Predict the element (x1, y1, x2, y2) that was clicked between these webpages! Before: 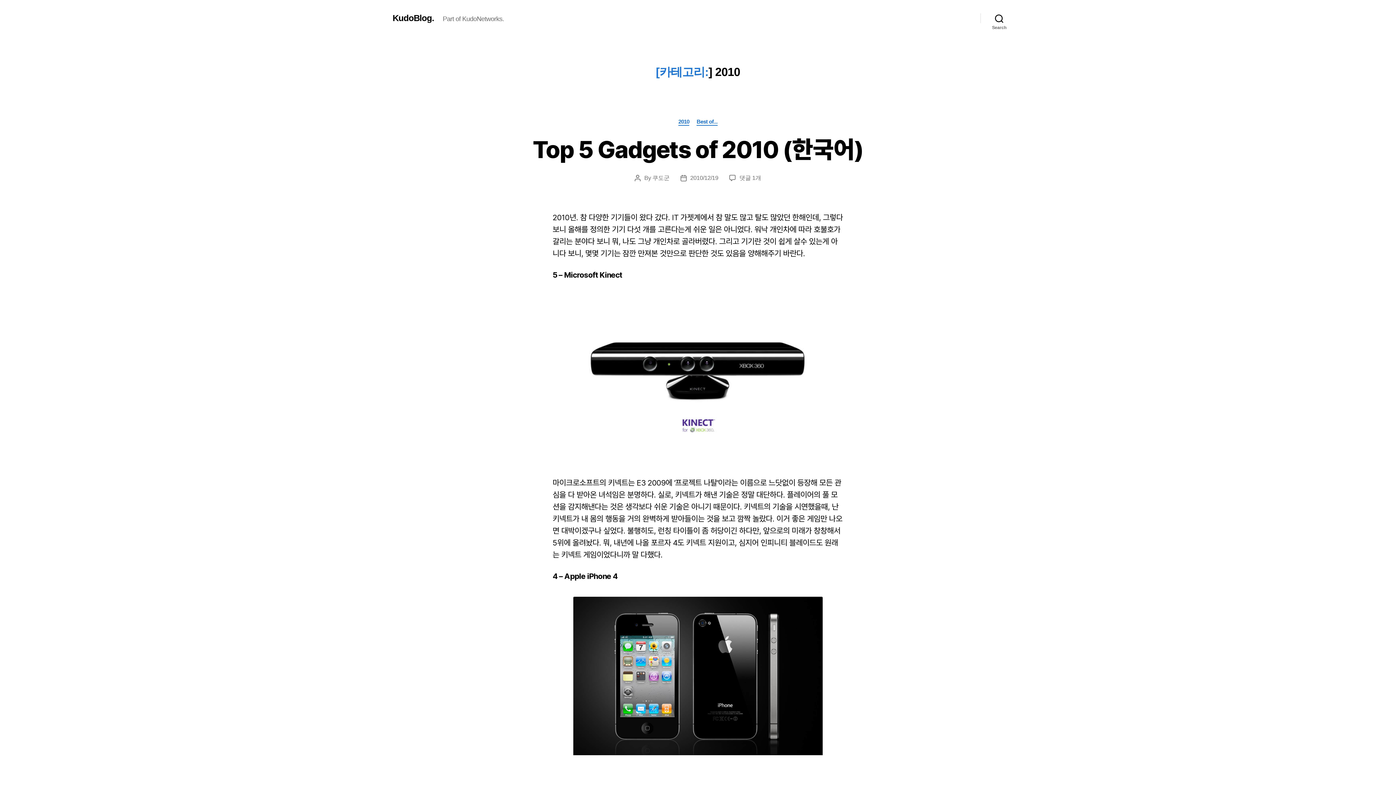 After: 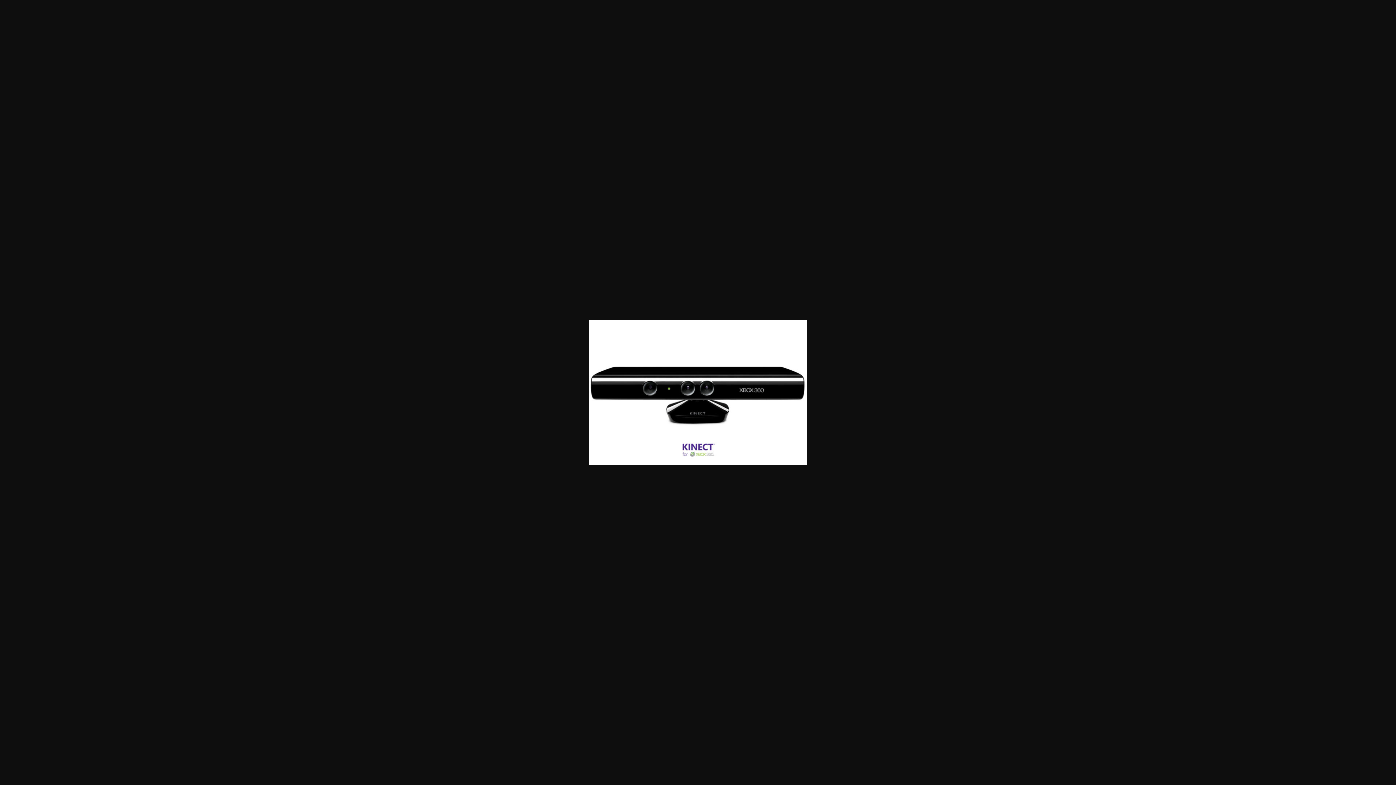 Action: bbox: (552, 295, 843, 441)